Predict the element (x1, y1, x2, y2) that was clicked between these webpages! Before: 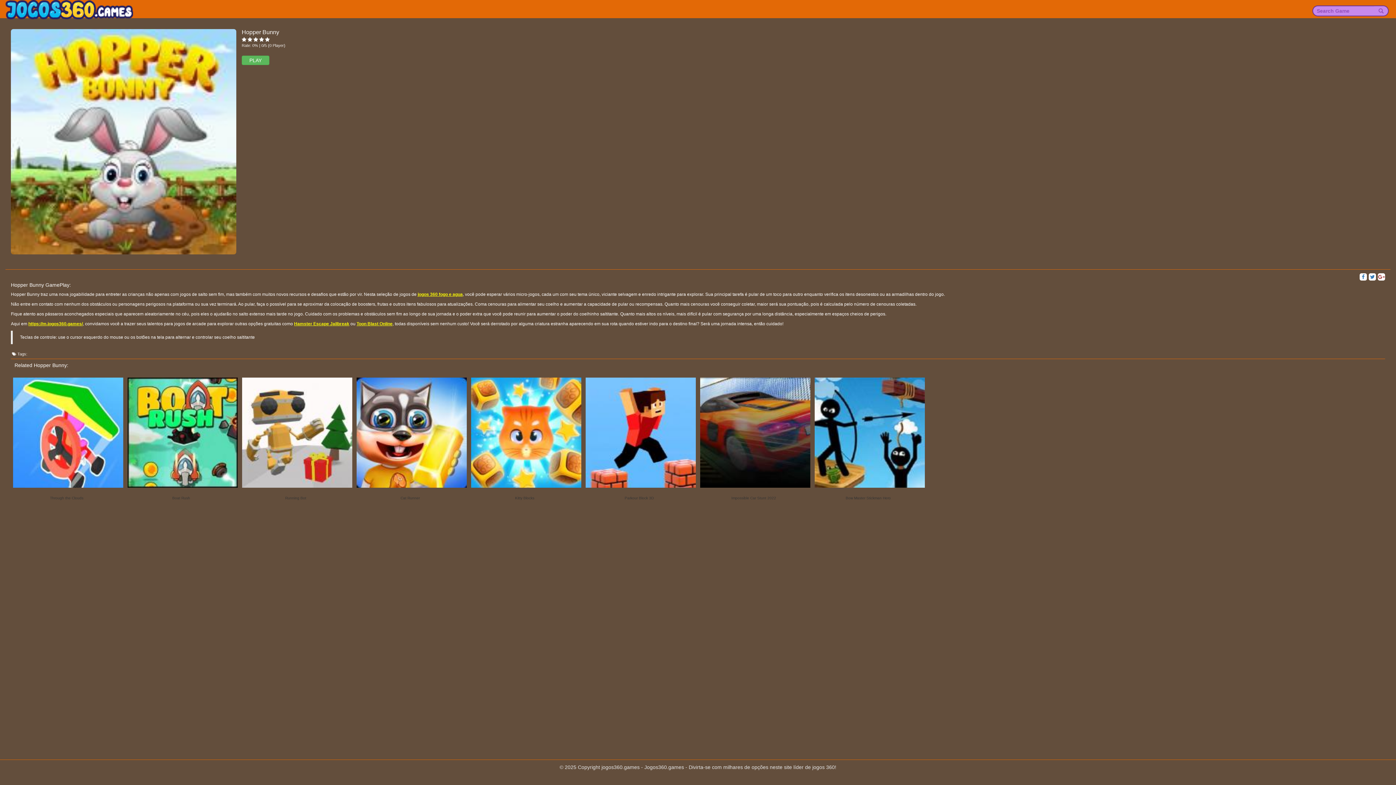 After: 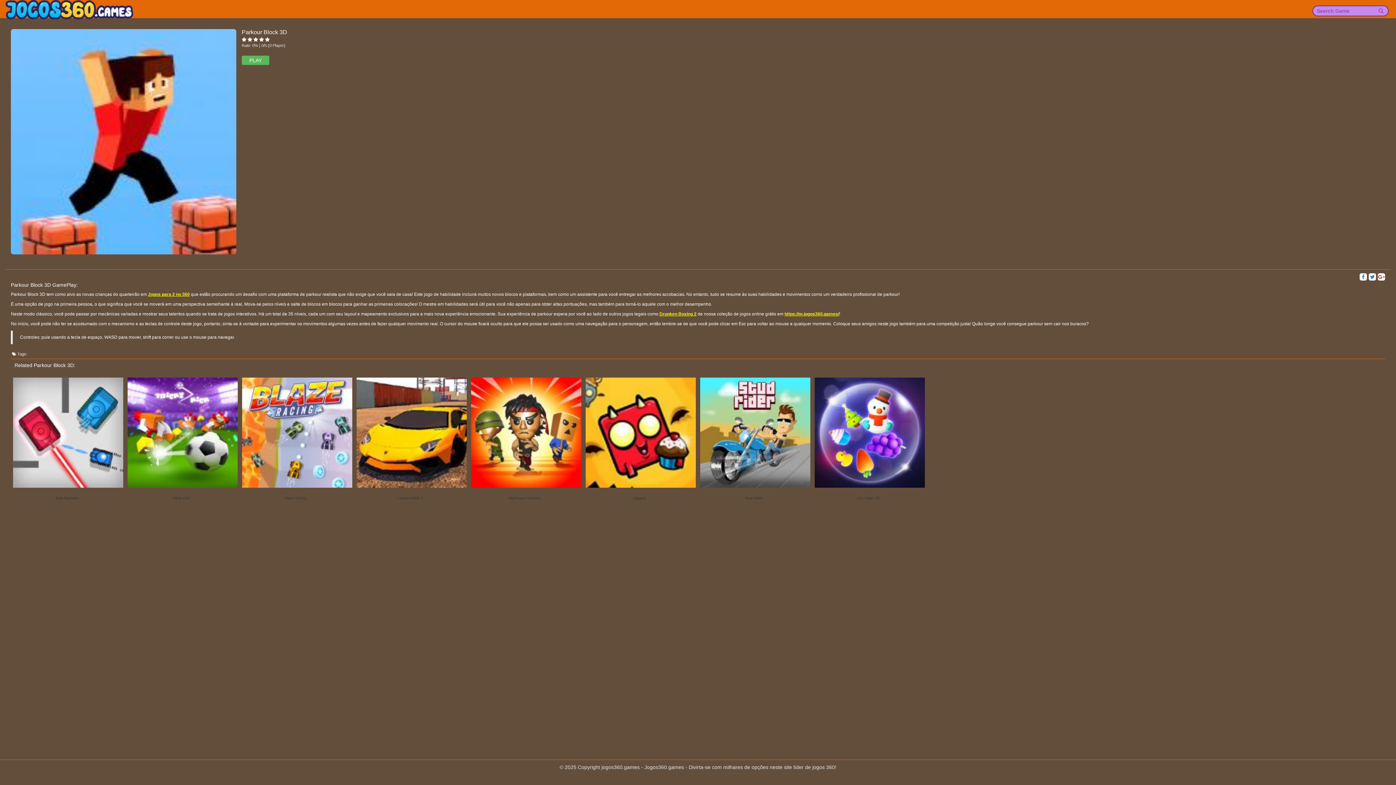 Action: label: Parkour Block 3D bbox: (583, 375, 698, 509)